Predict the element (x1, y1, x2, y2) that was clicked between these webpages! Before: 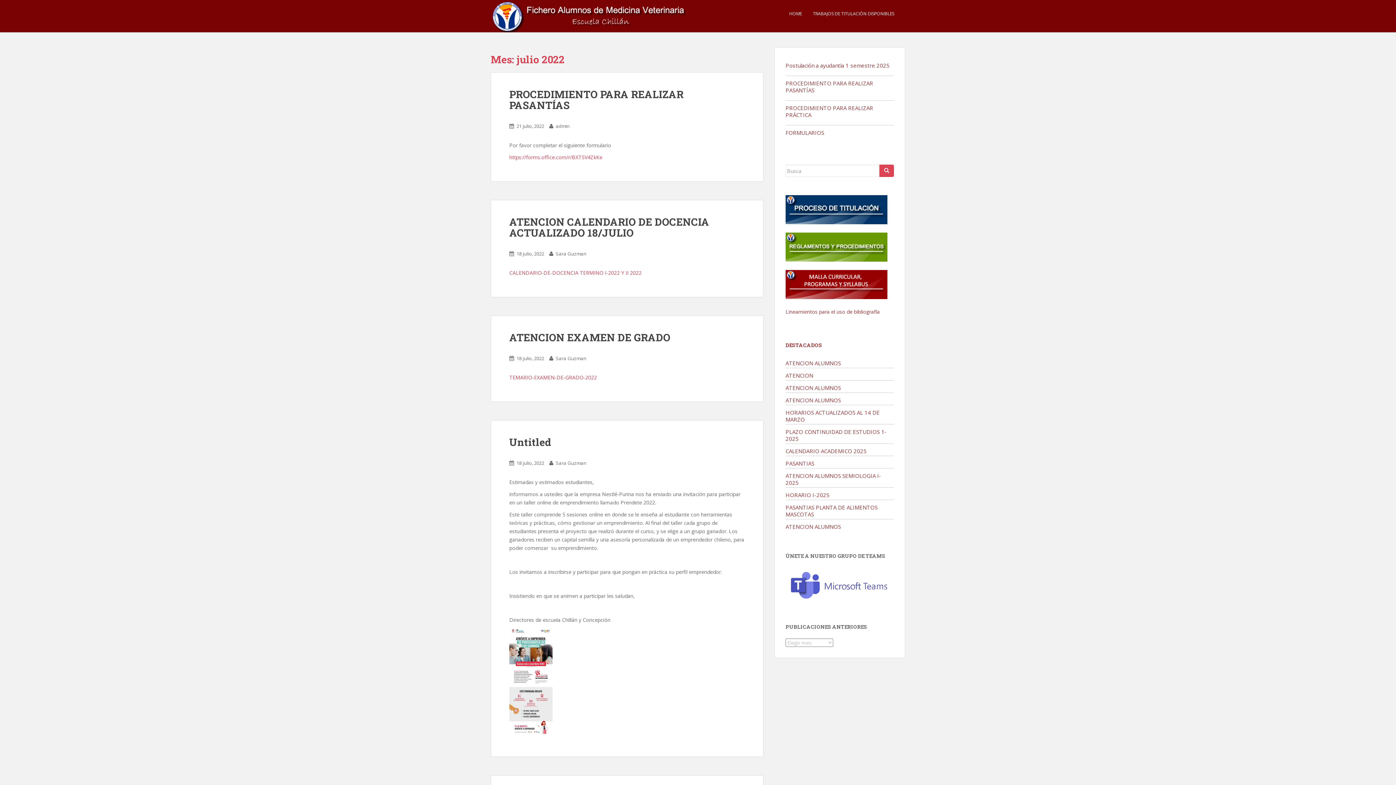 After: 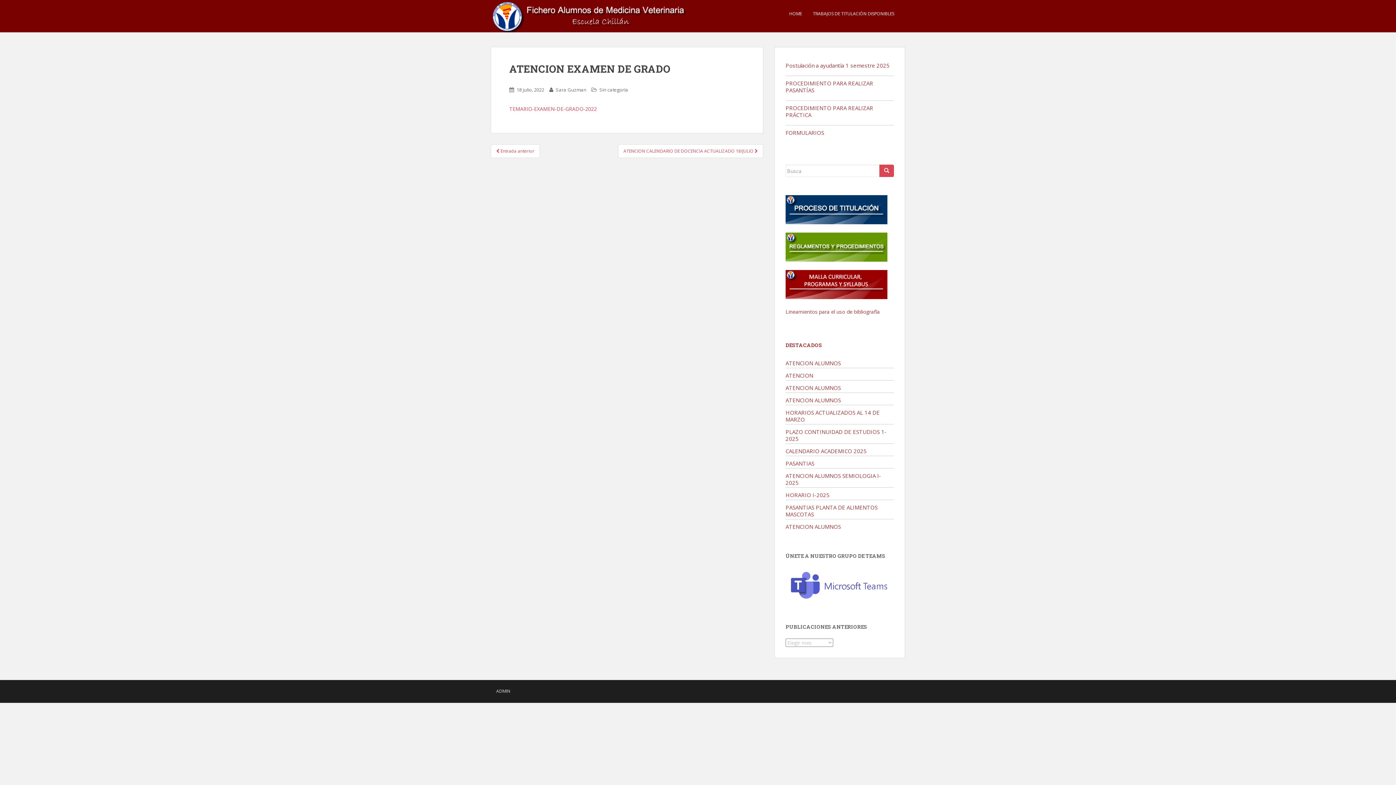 Action: bbox: (516, 355, 544, 361) label: 18 julio, 2022